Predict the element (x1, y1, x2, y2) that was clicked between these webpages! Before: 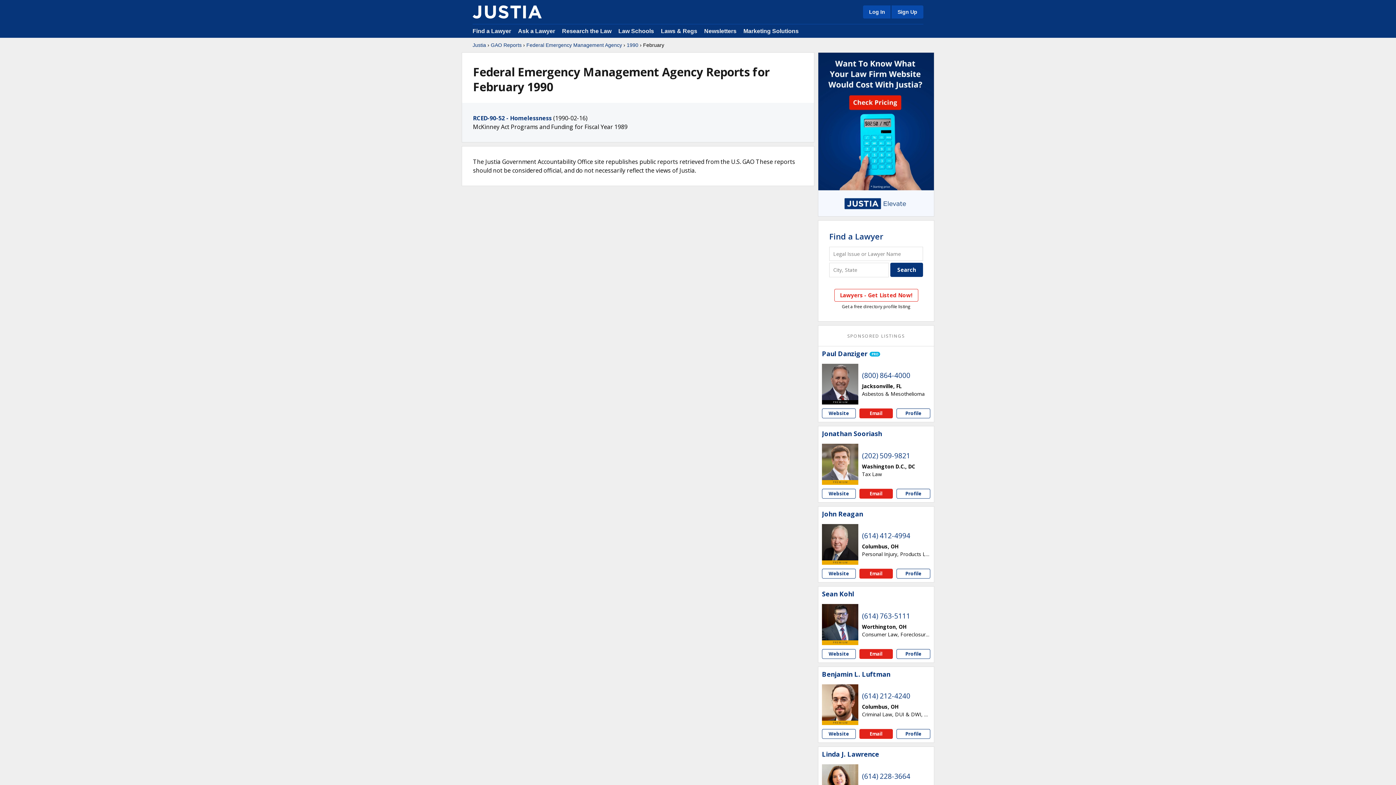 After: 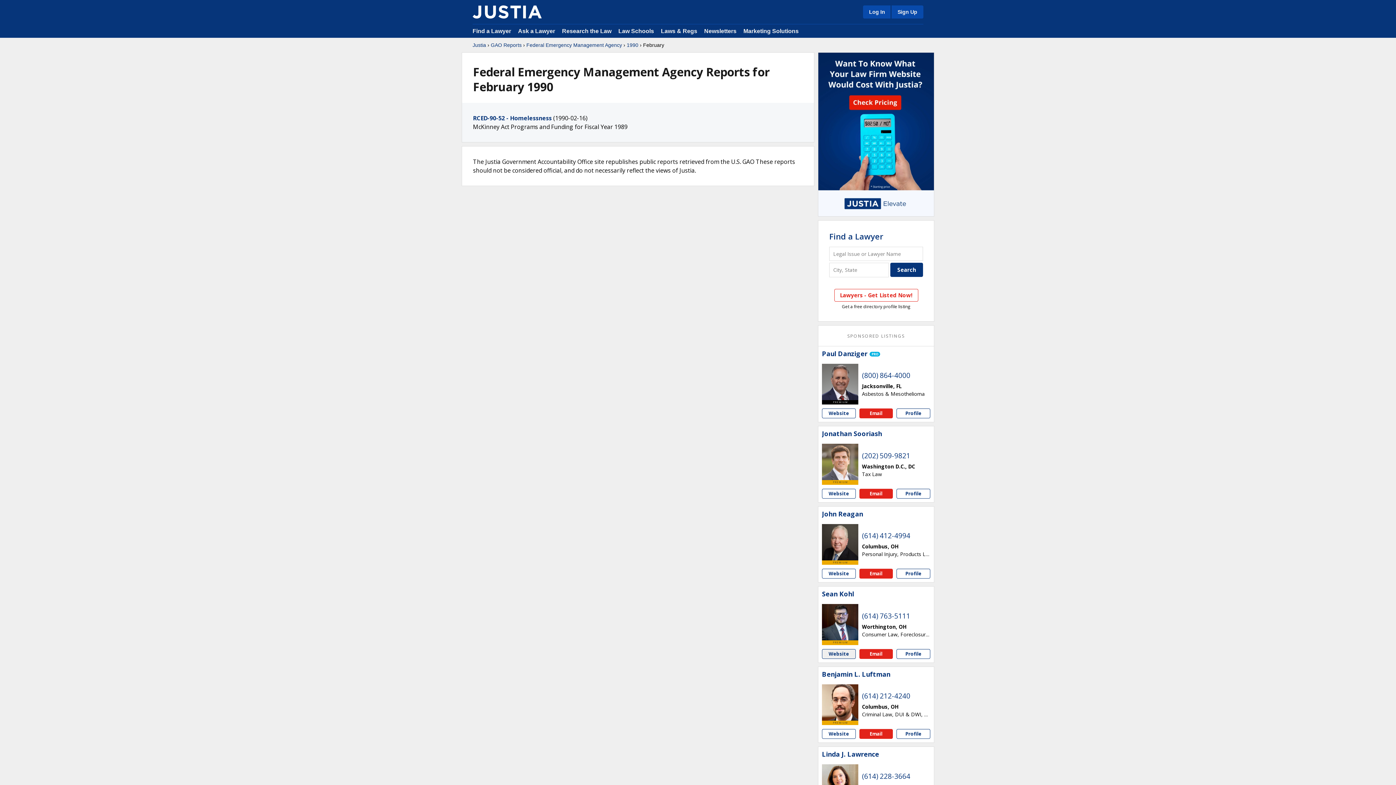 Action: label: Sean Kohl website bbox: (822, 649, 855, 659)